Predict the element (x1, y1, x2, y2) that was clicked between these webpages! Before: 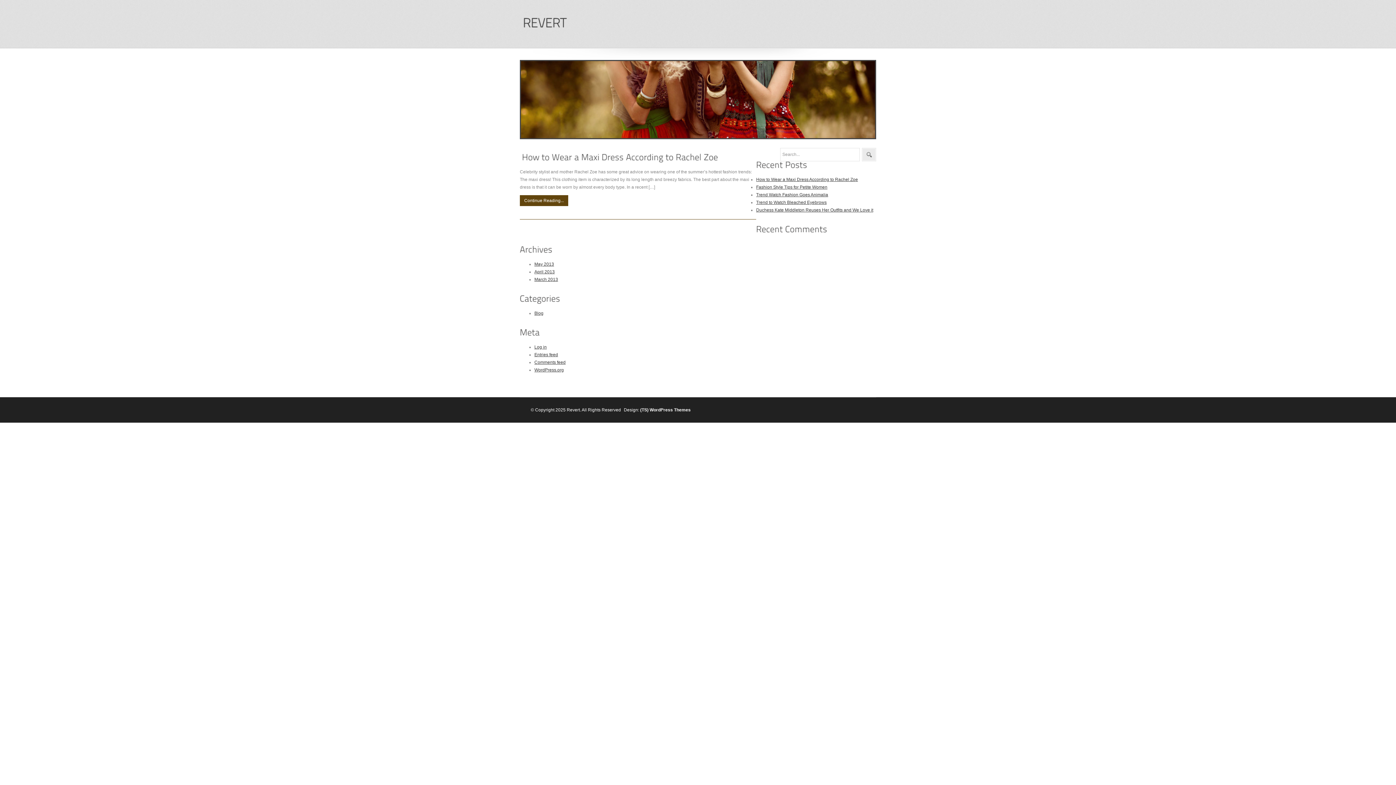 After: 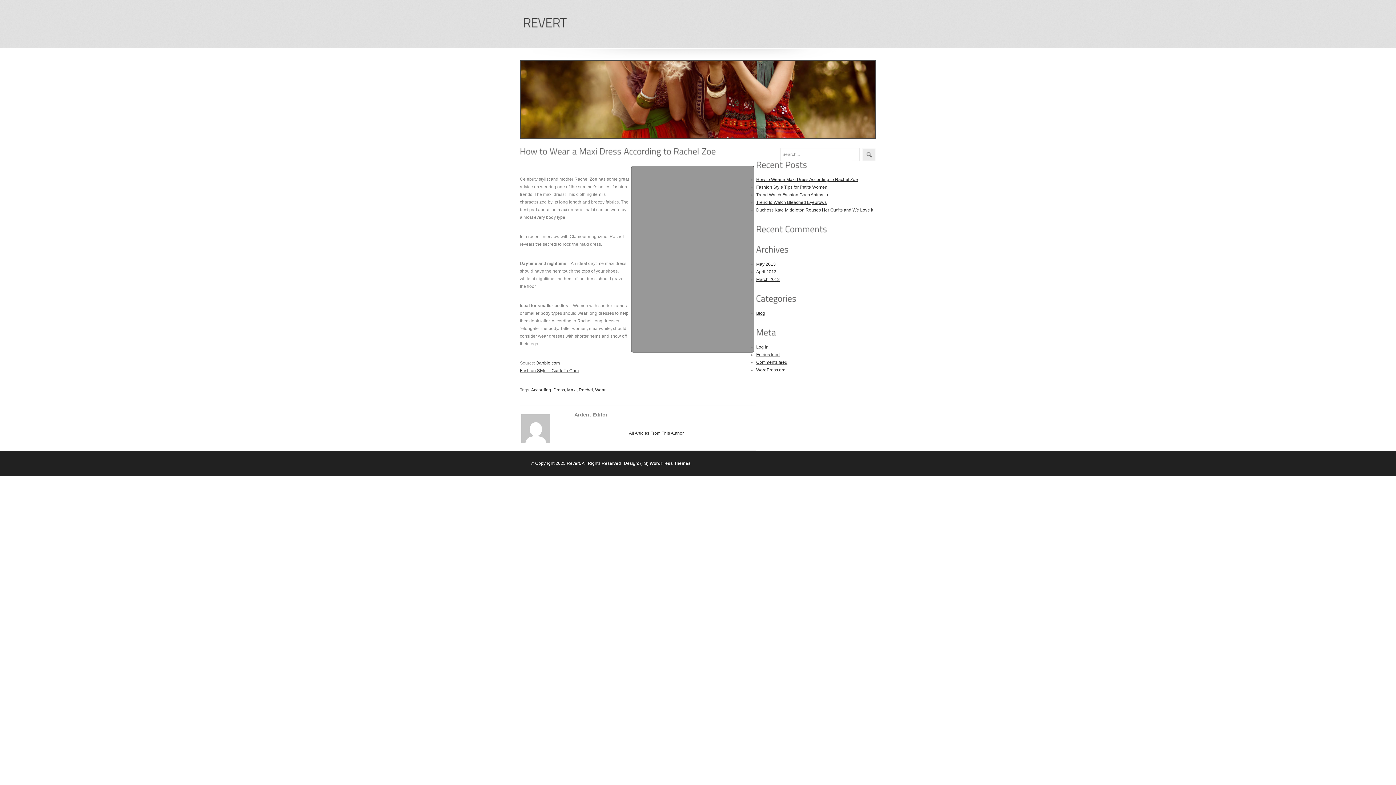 Action: label: How to Wear a Maxi Dress According to Rachel Zoe bbox: (756, 177, 858, 182)